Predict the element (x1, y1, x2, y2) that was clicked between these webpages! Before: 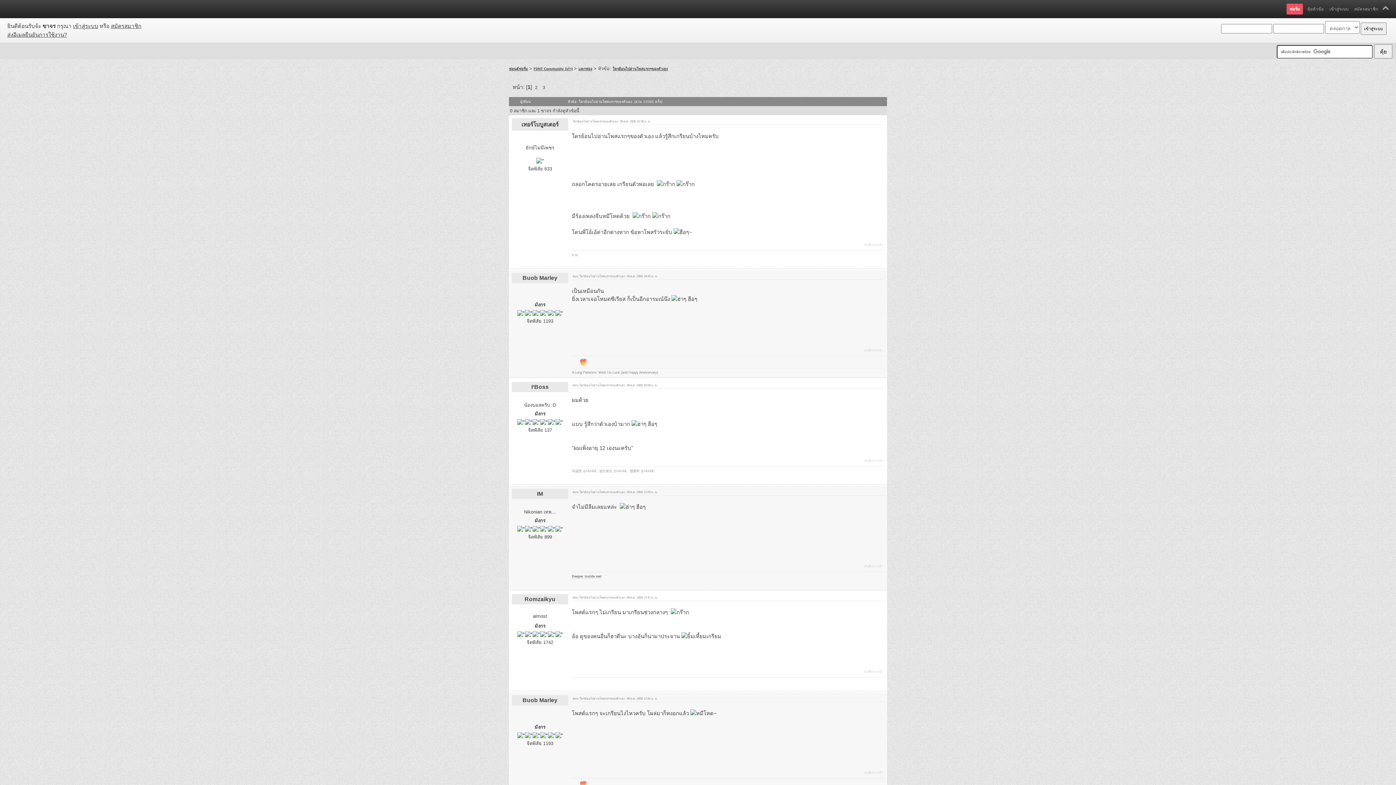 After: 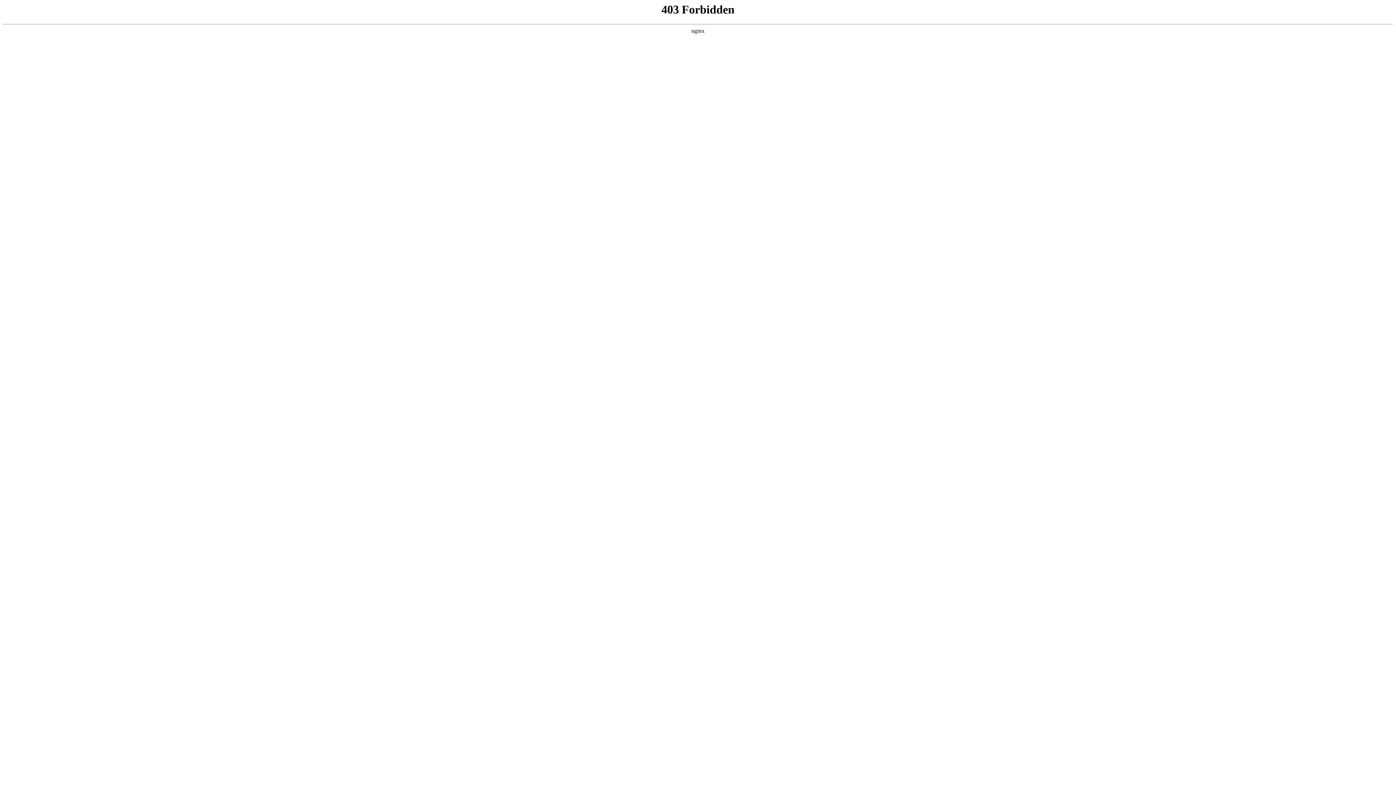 Action: label: Buob Marley bbox: (522, 274, 557, 281)